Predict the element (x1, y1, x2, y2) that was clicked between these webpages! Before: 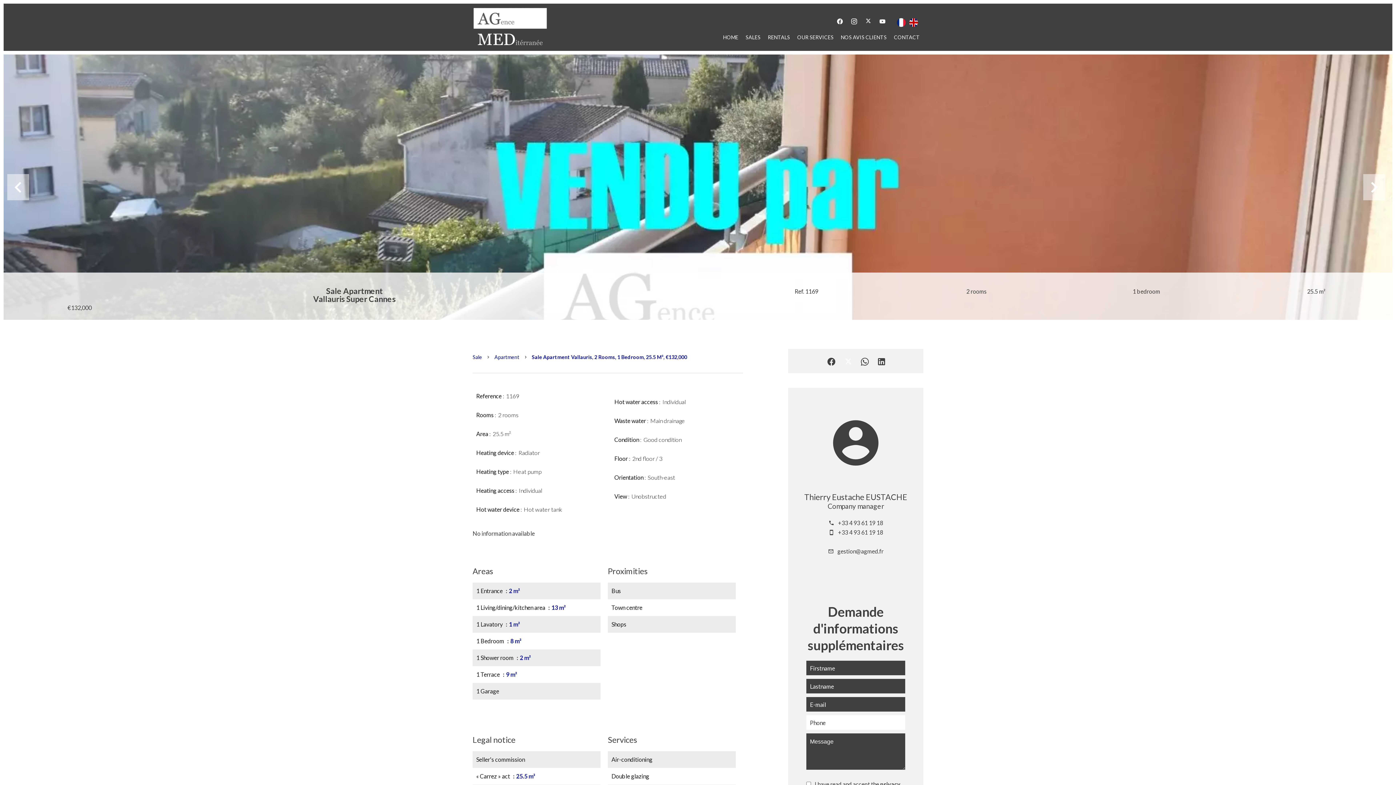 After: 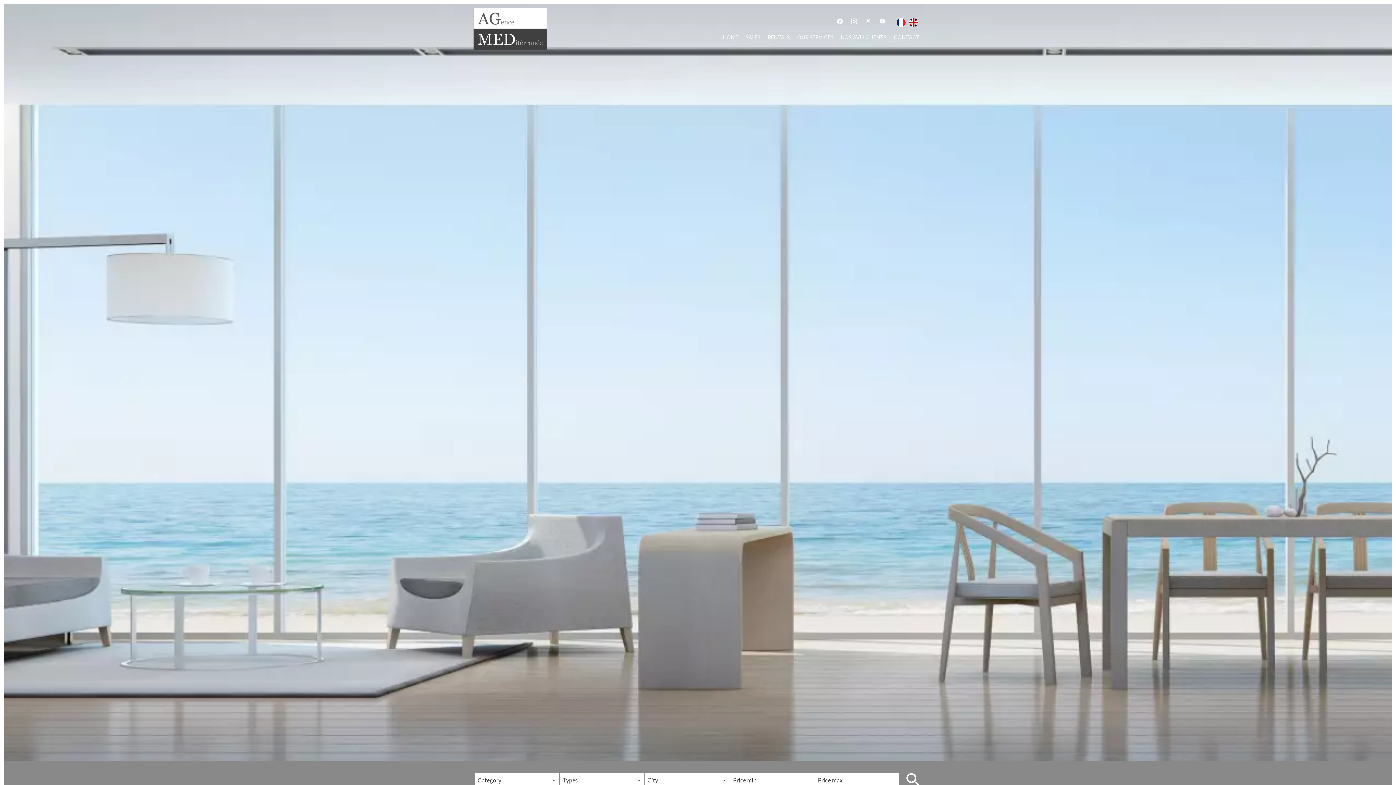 Action: bbox: (723, 34, 738, 40) label: HOME